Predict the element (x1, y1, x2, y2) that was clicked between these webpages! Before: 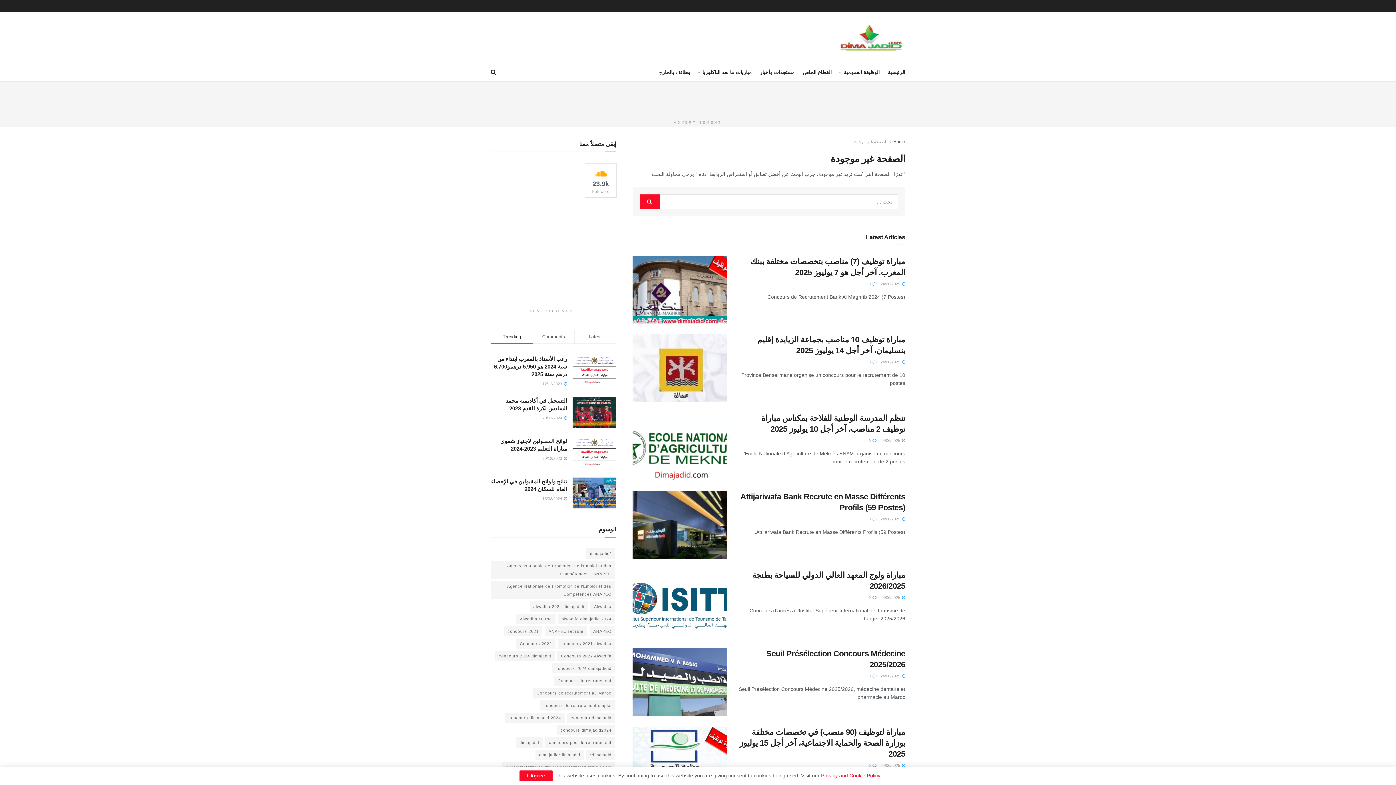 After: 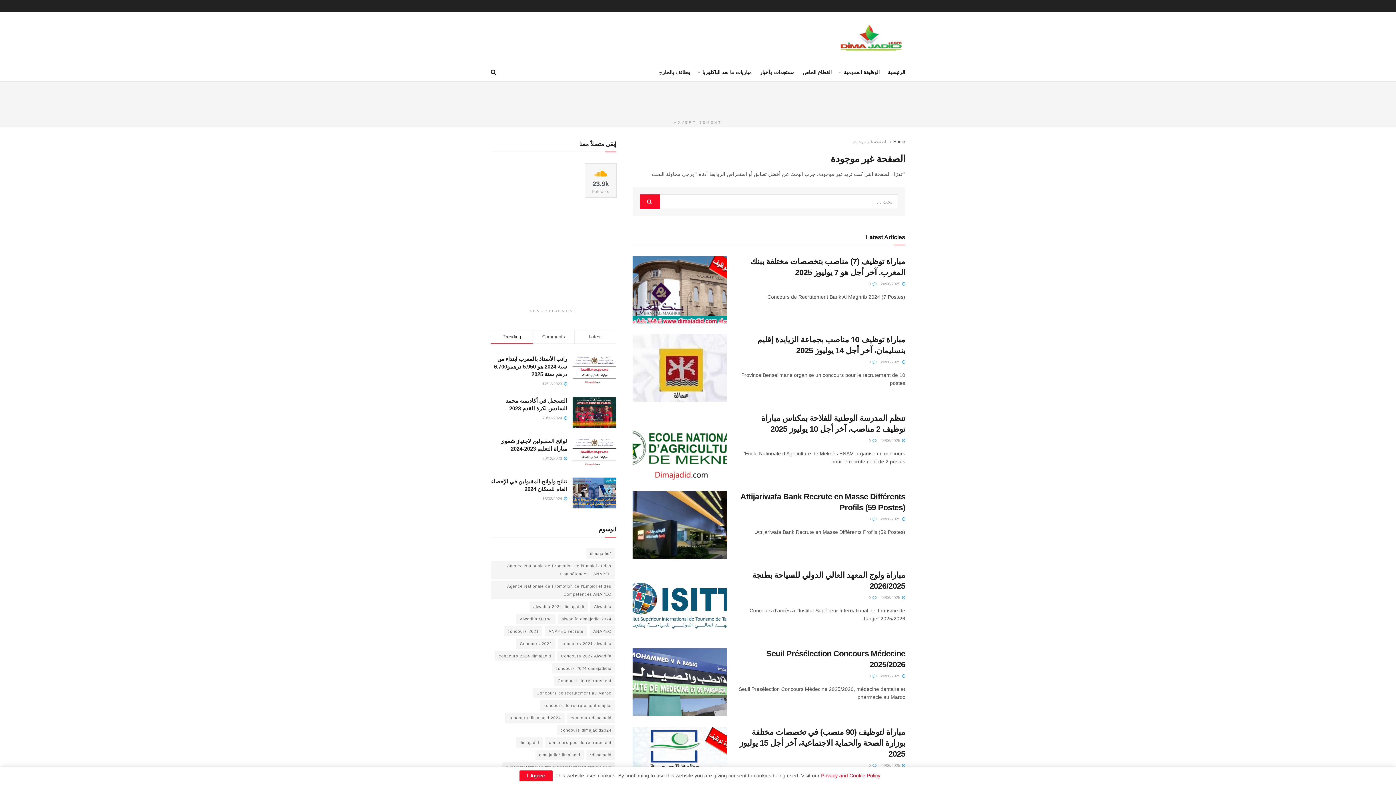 Action: bbox: (585, 163, 616, 197) label: 23.9k
Followers